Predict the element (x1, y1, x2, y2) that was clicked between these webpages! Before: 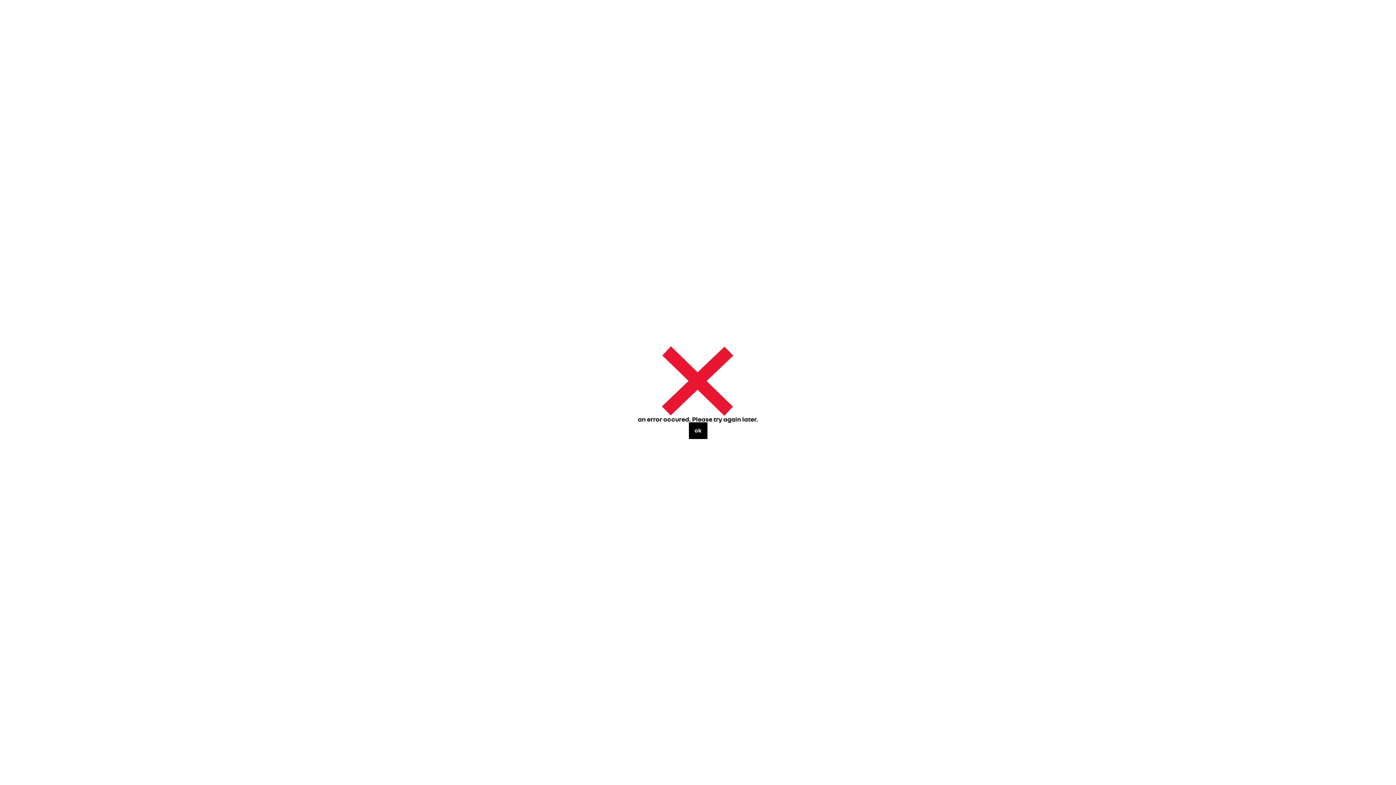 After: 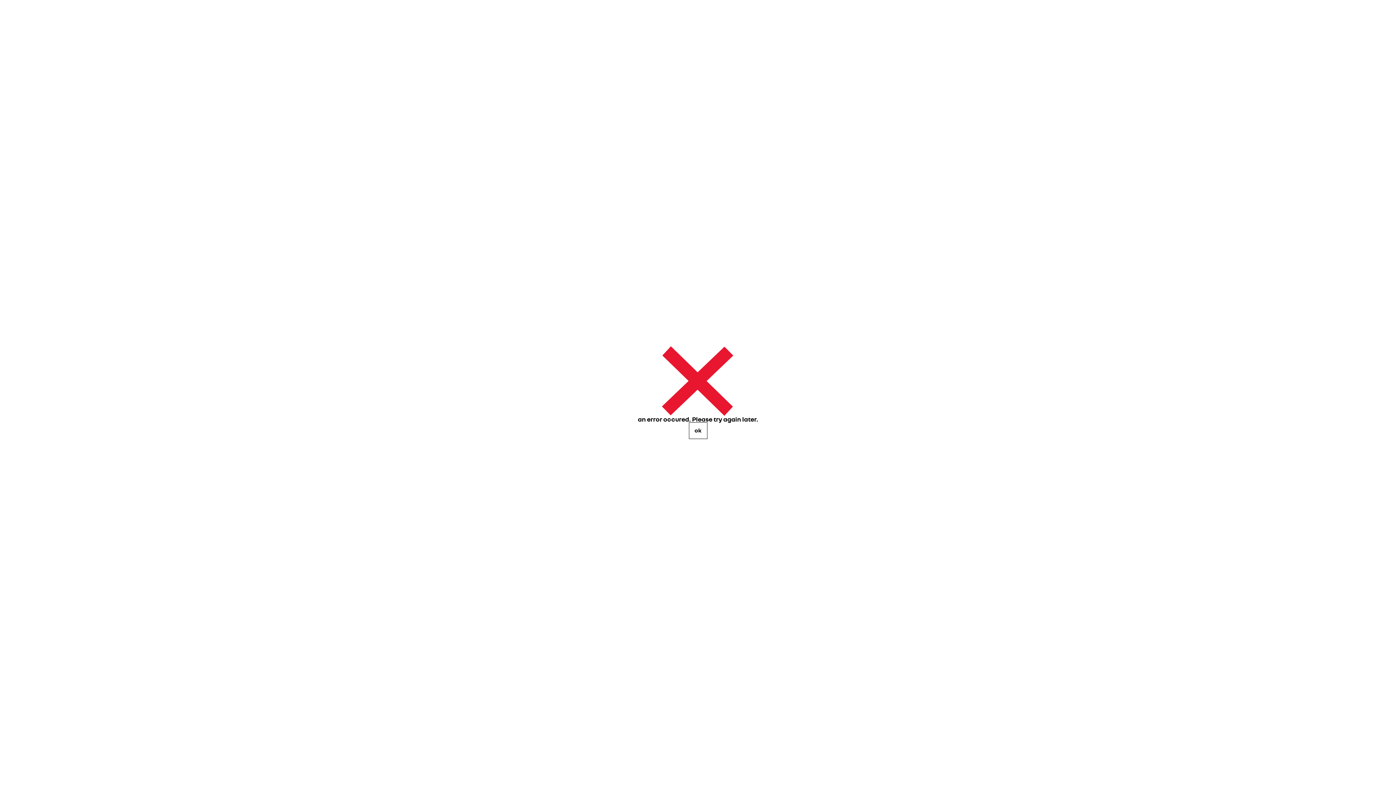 Action: label: ok bbox: (688, 422, 707, 439)